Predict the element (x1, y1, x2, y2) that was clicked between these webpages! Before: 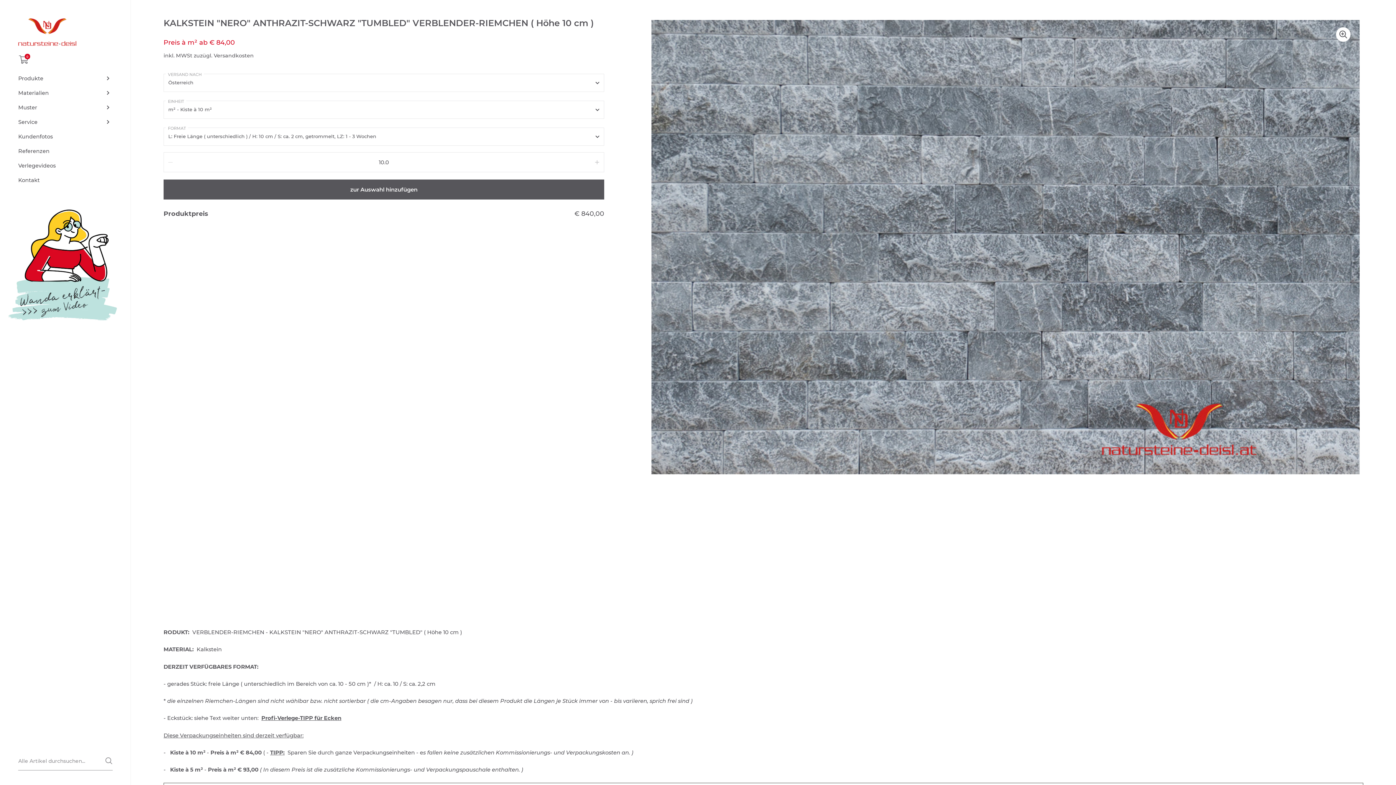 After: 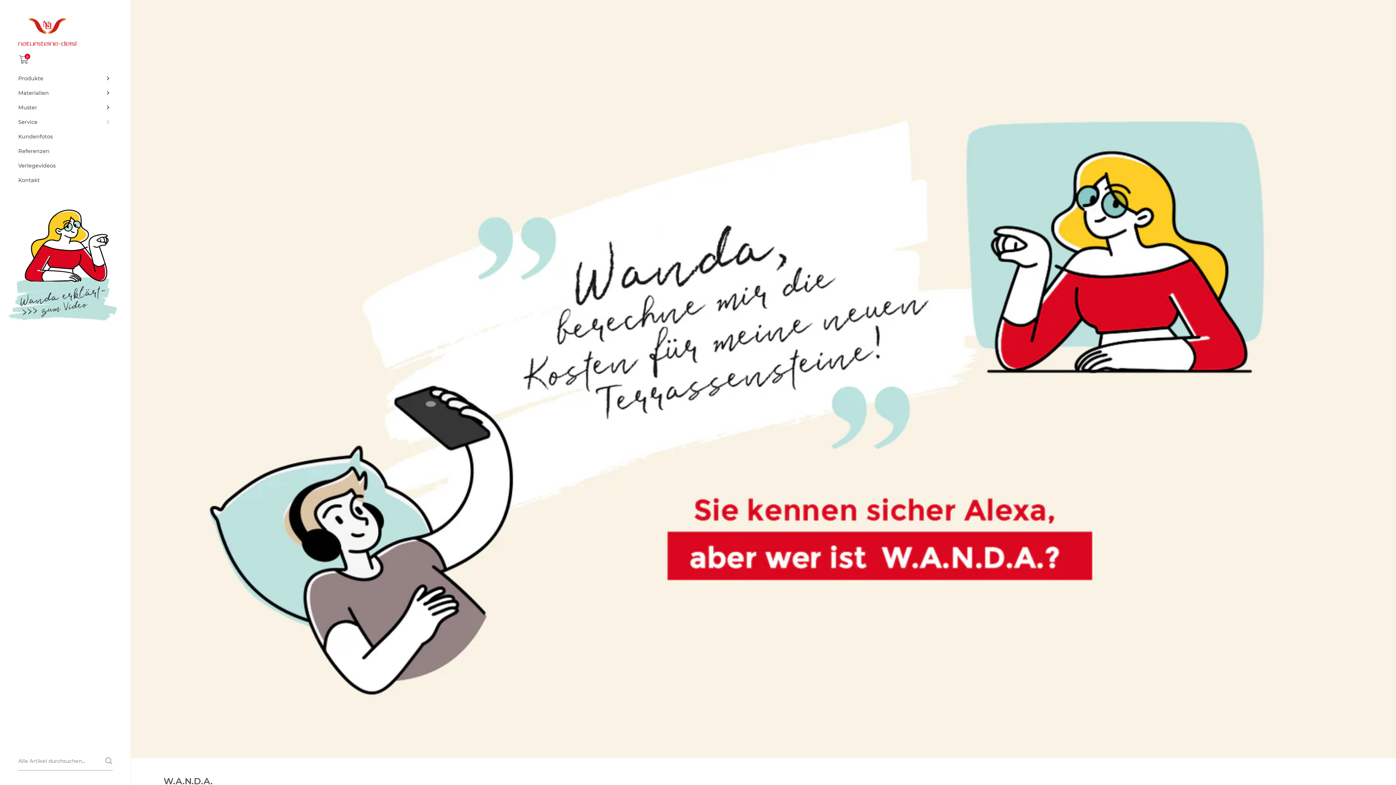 Action: bbox: (0, 327, 130, 334)